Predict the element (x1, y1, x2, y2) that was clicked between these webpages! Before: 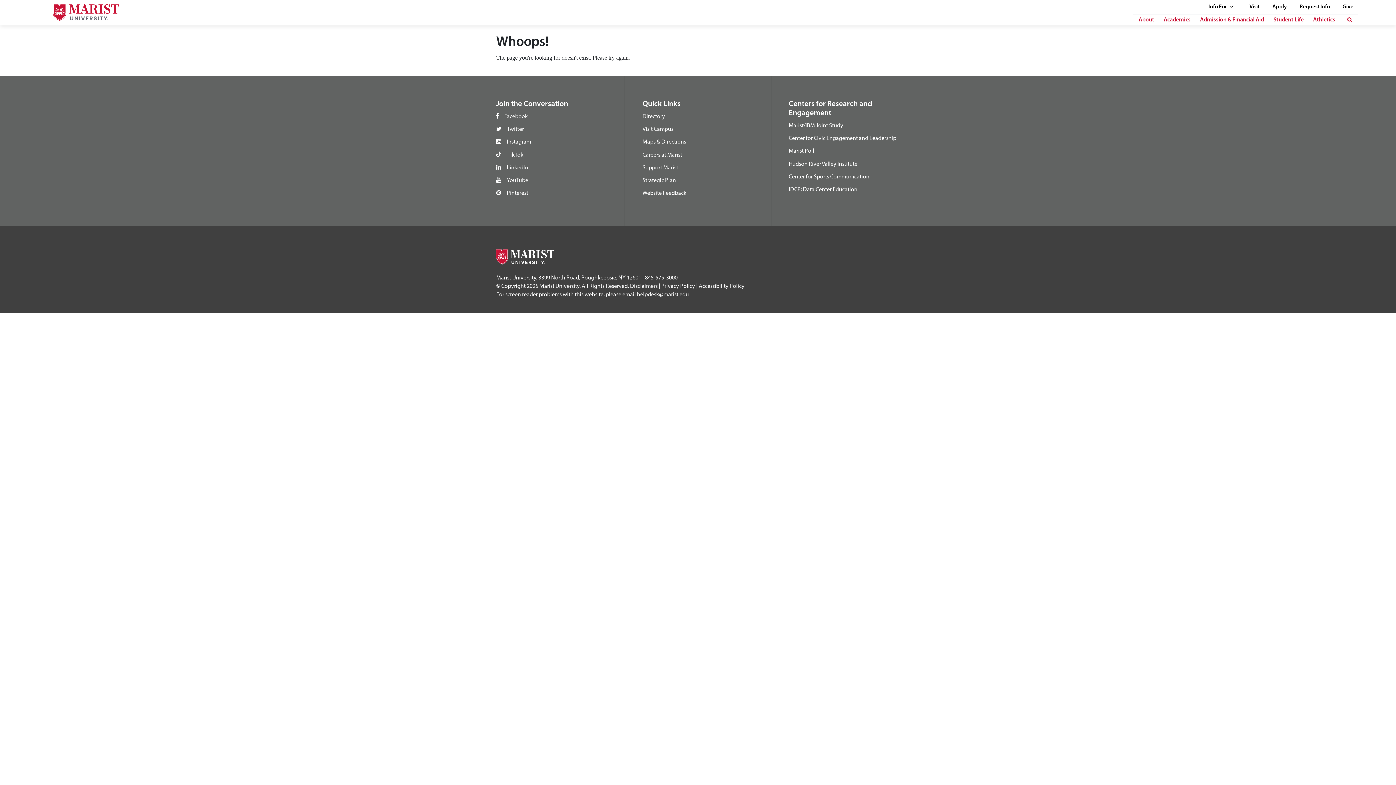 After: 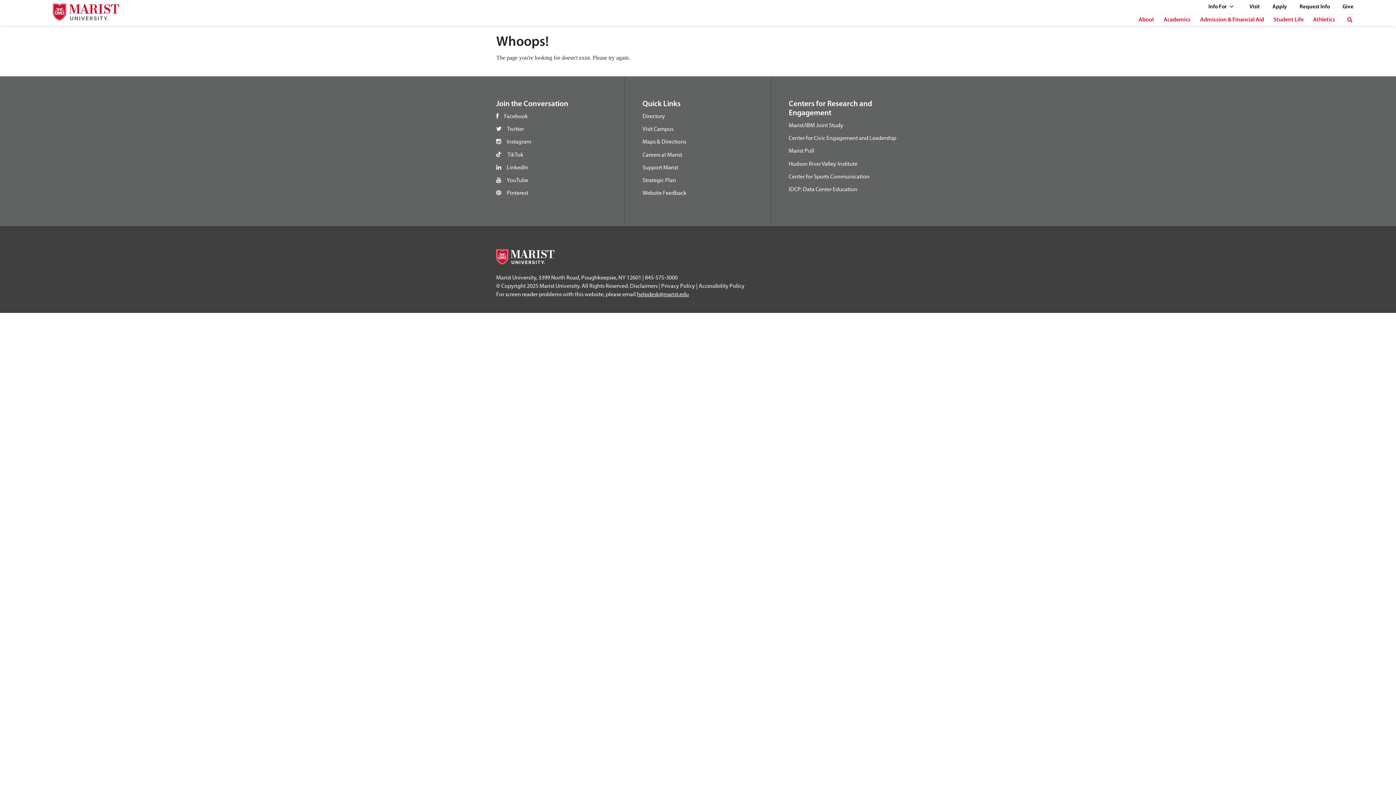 Action: label: helpdesk@marist.edu bbox: (637, 290, 689, 297)